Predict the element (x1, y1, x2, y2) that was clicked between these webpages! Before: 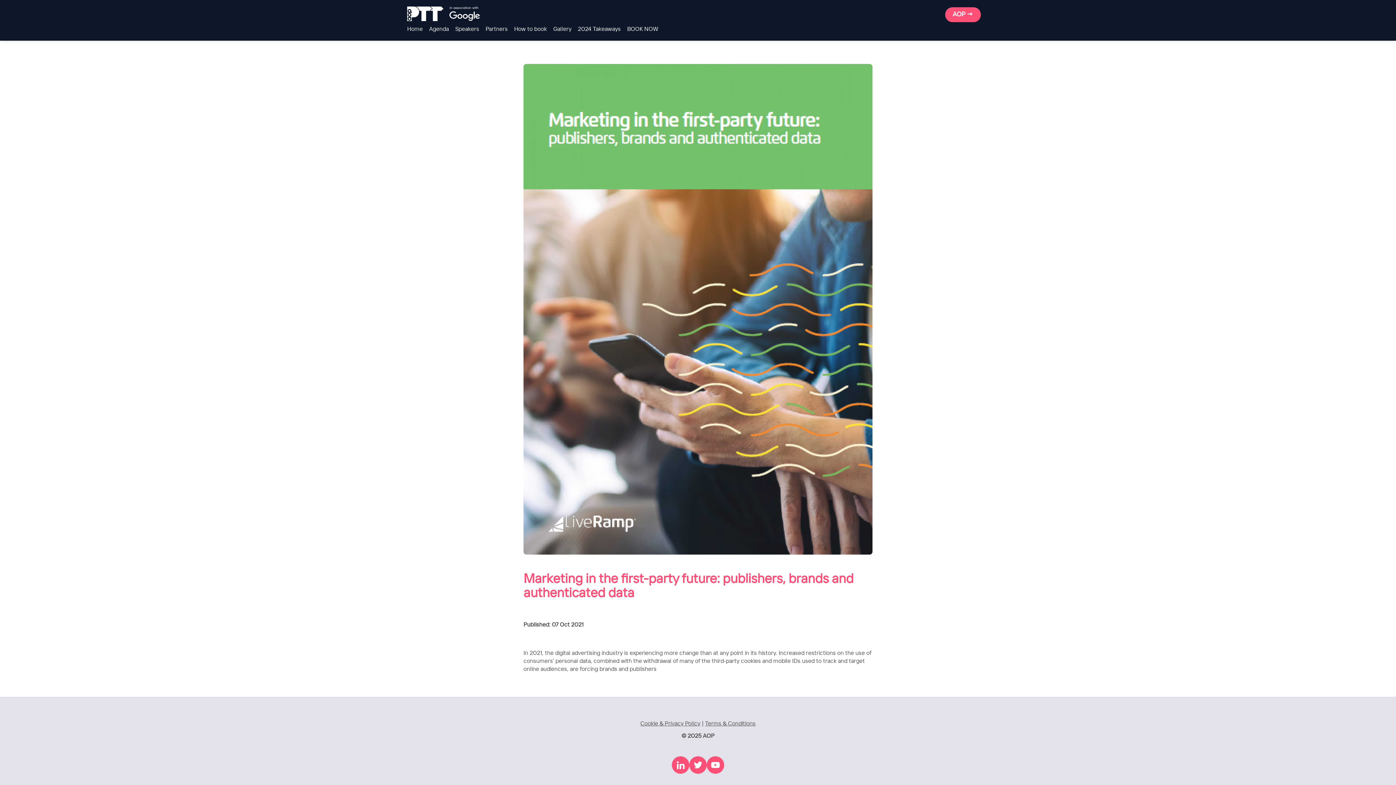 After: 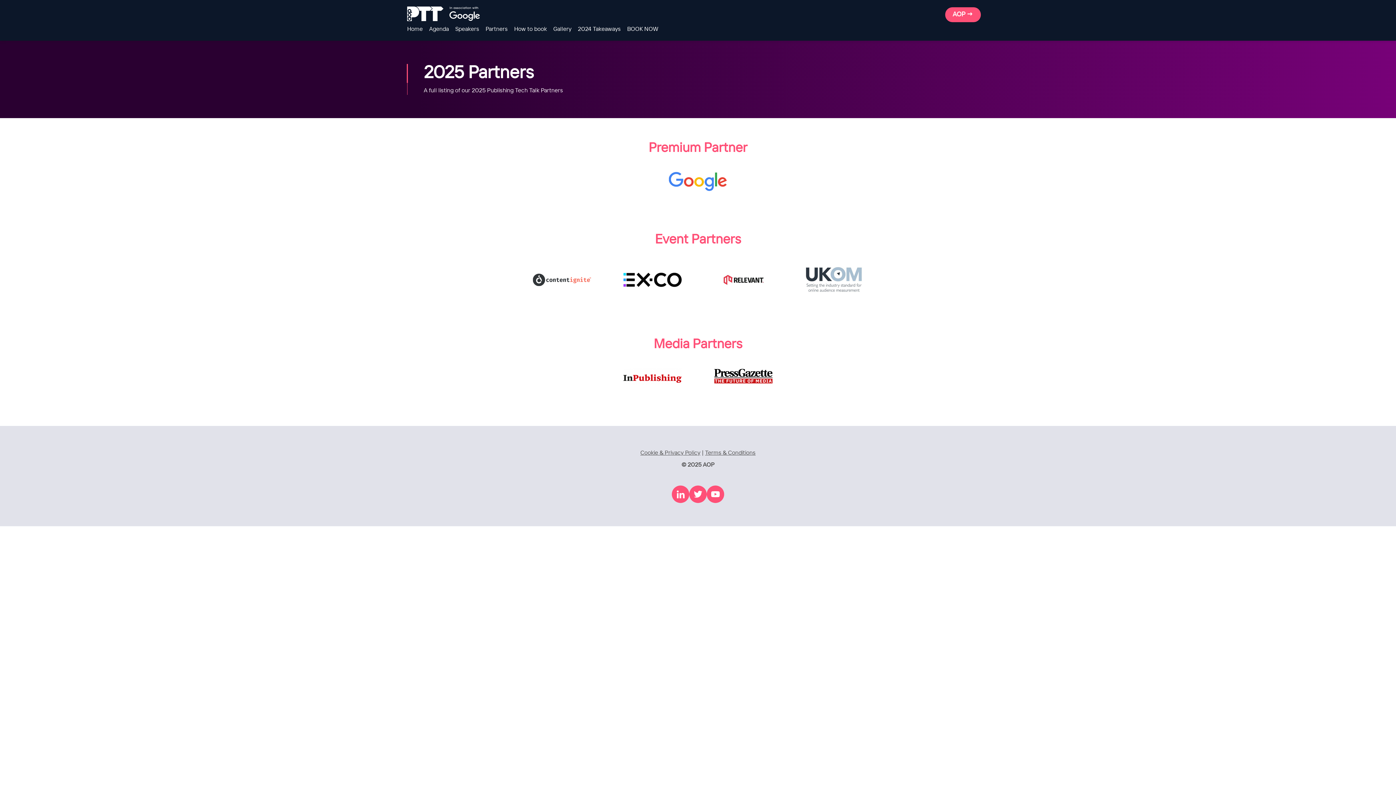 Action: label: Partners bbox: (482, 24, 510, 34)